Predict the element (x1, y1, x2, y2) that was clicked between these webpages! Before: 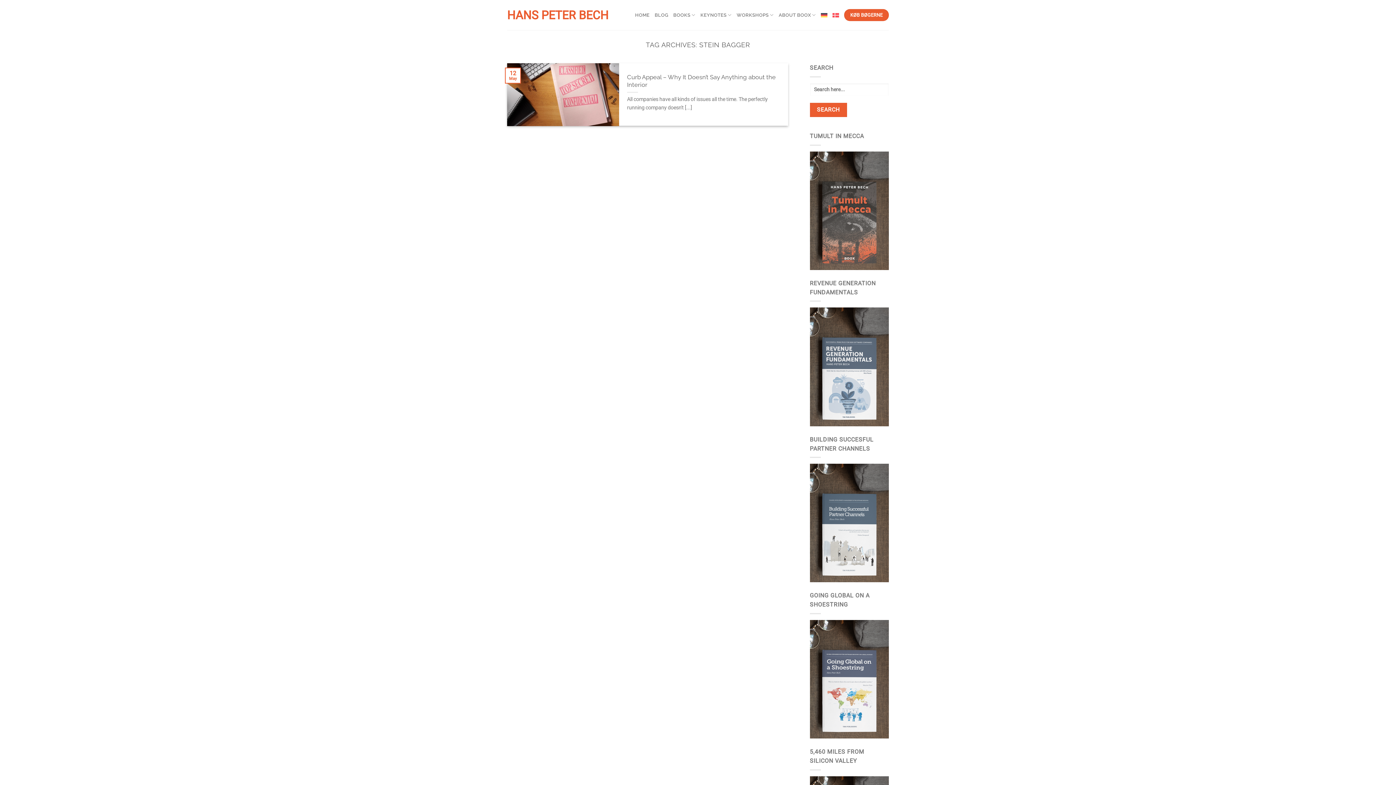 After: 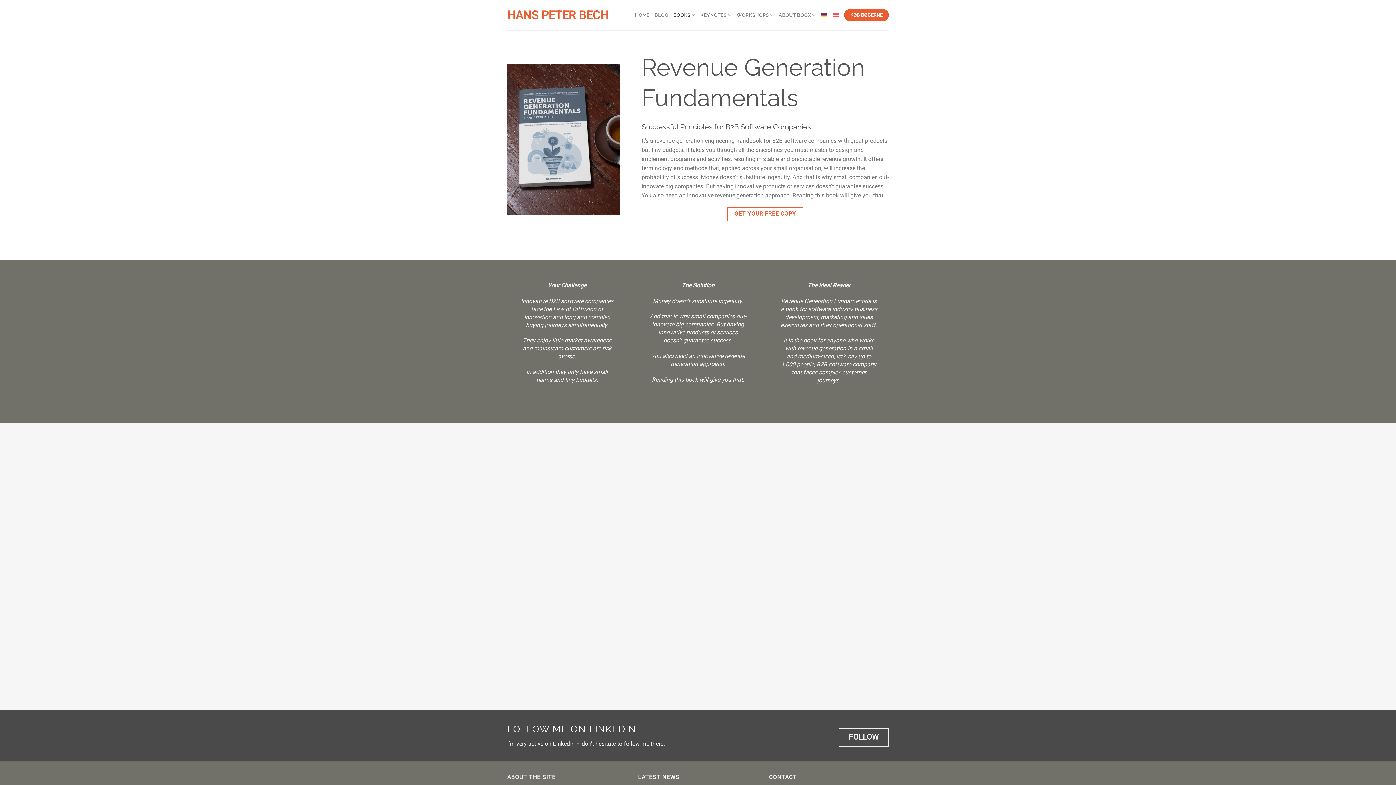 Action: bbox: (810, 363, 889, 370)